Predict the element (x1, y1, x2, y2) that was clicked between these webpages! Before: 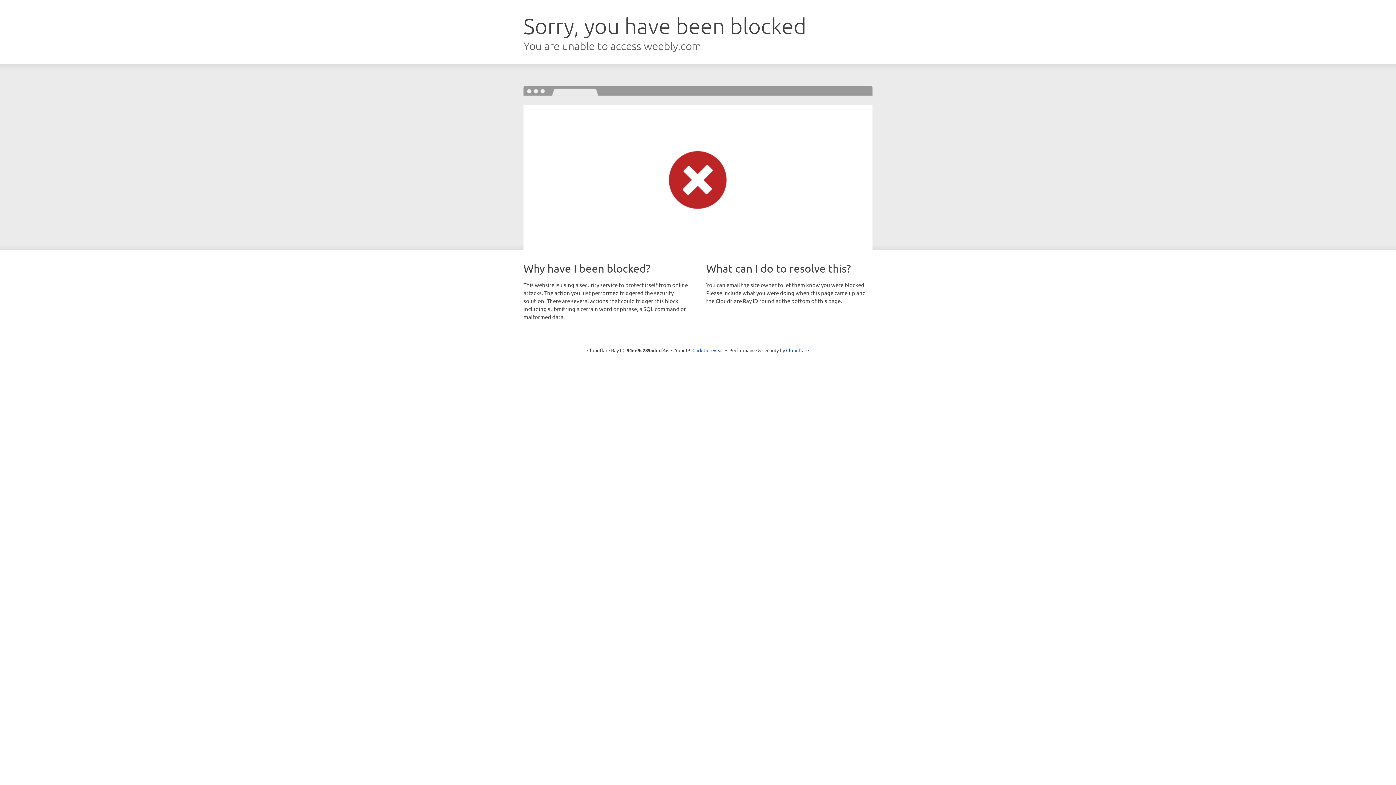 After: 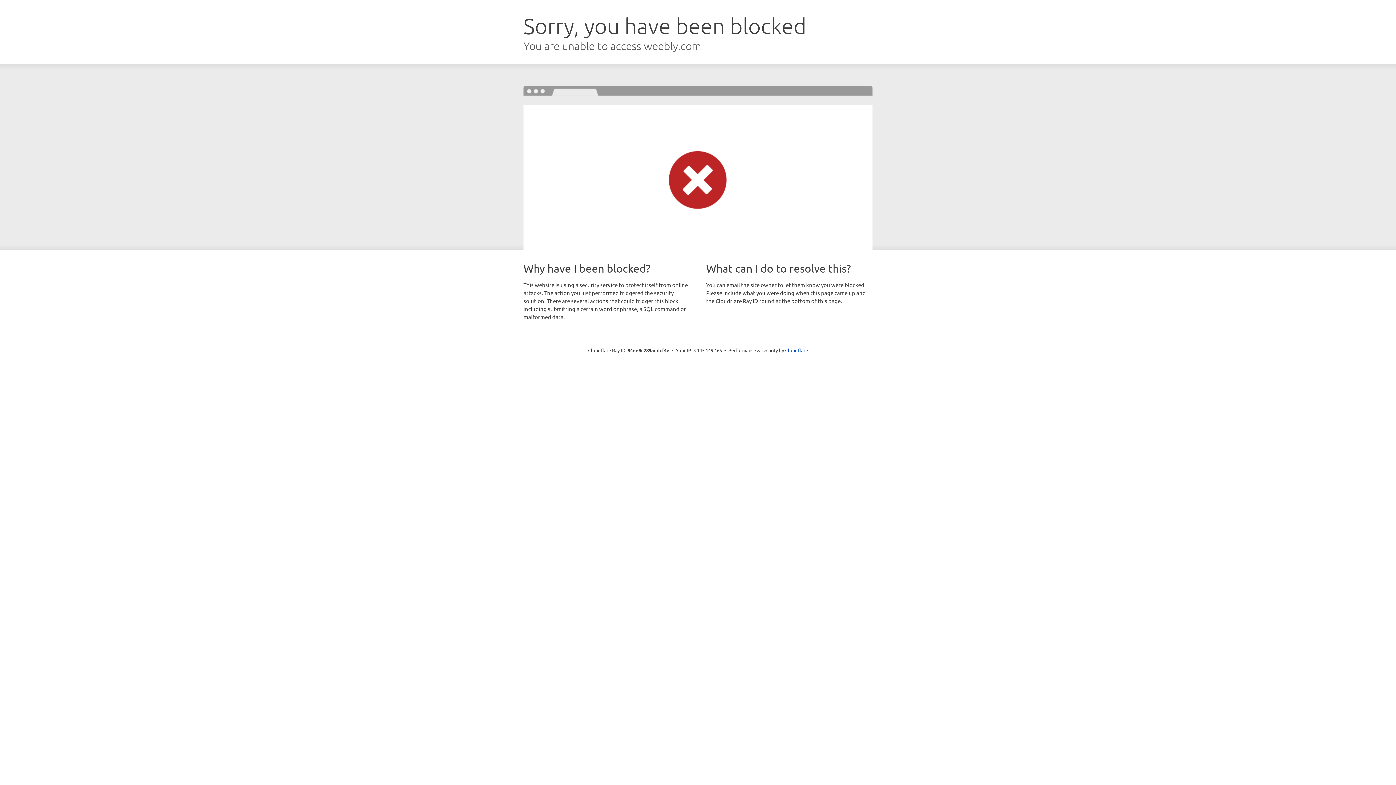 Action: bbox: (692, 346, 723, 353) label: Click to reveal